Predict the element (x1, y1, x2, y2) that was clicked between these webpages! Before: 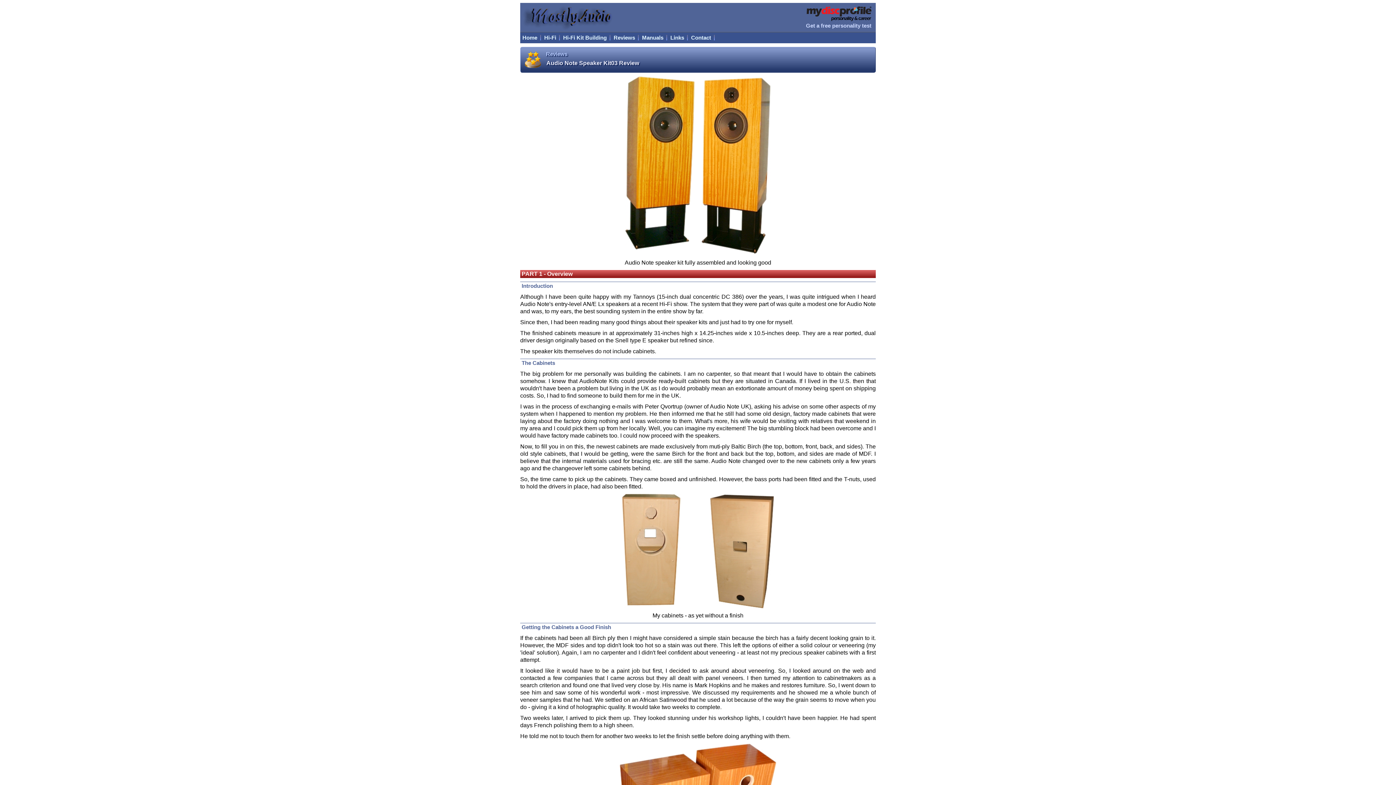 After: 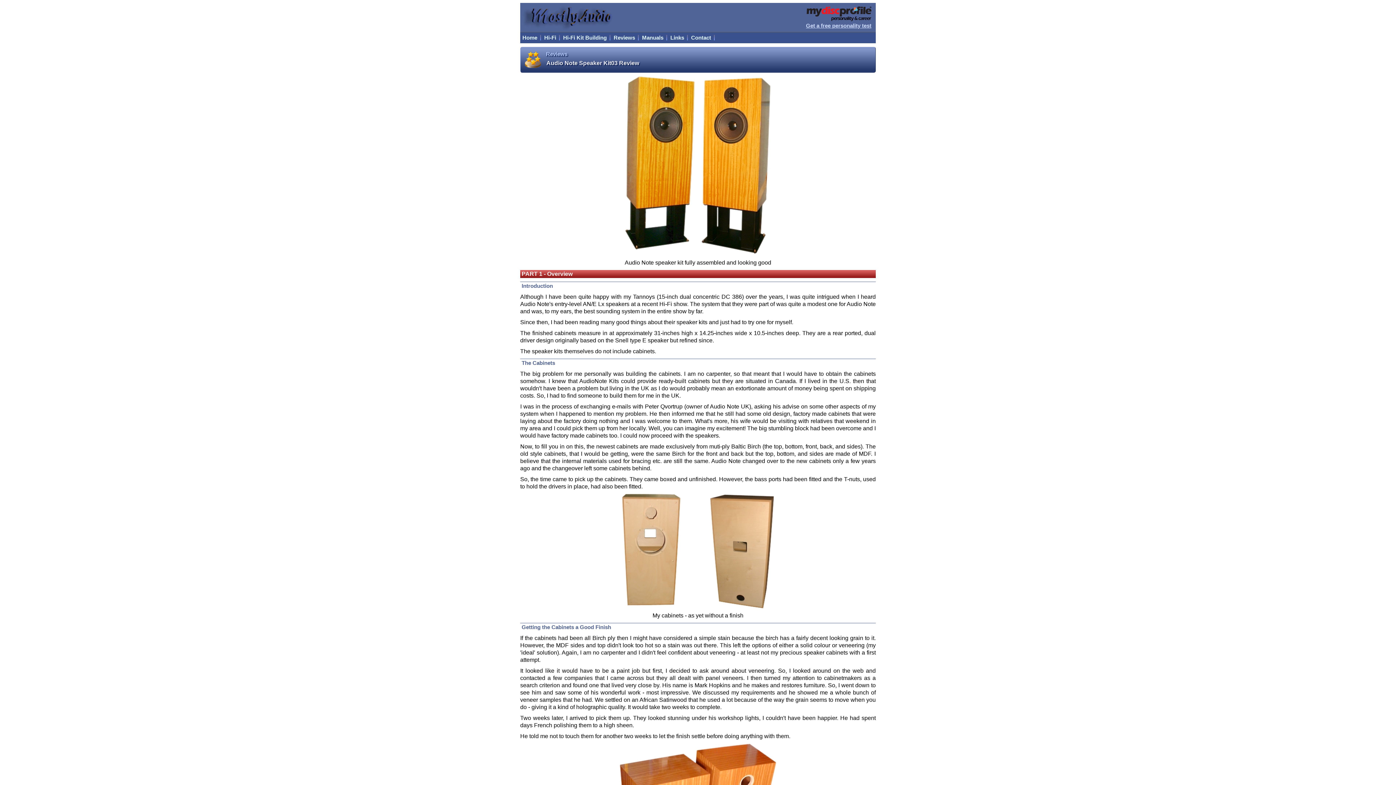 Action: bbox: (806, 22, 871, 28) label: Get a free personality test